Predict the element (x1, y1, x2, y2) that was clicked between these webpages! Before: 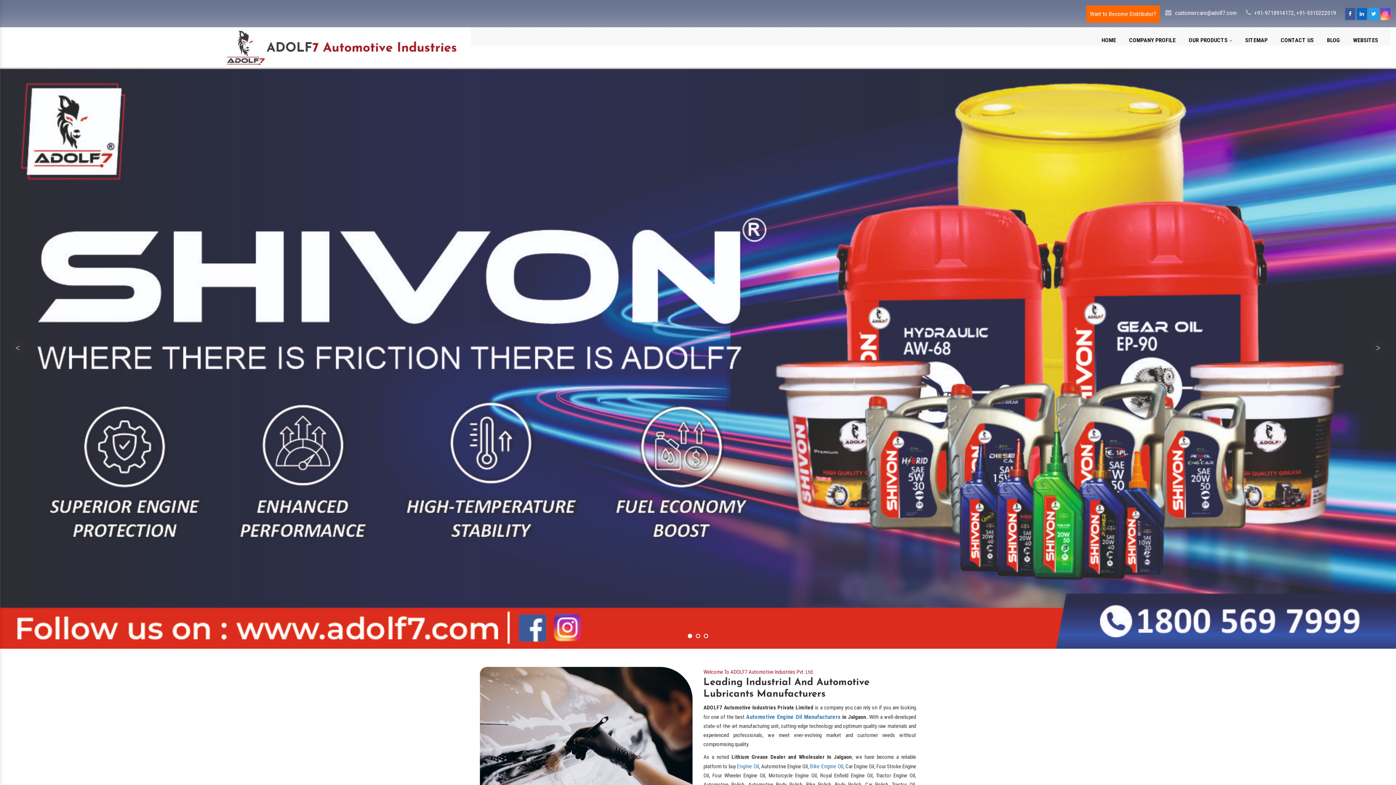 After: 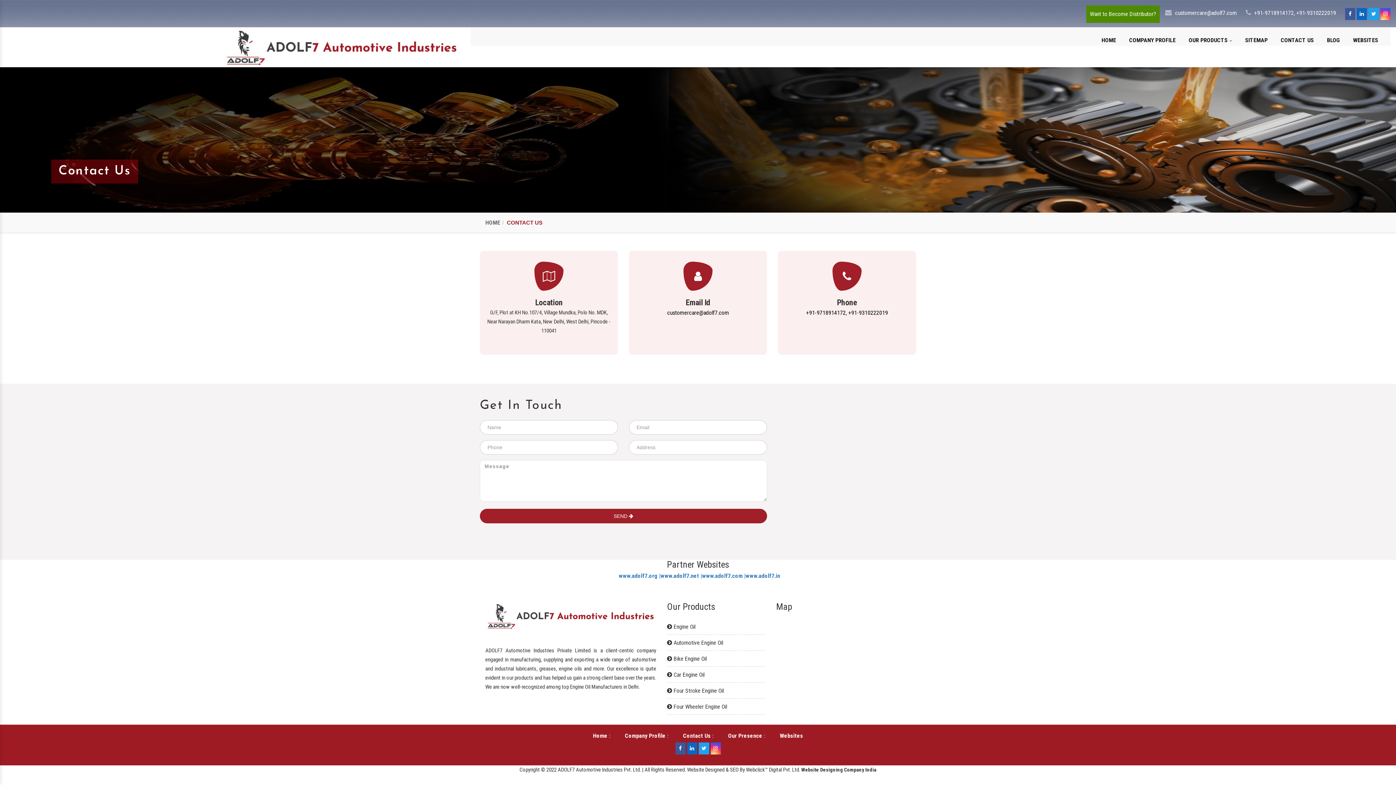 Action: bbox: (1274, 36, 1320, 43) label: CONTACT US